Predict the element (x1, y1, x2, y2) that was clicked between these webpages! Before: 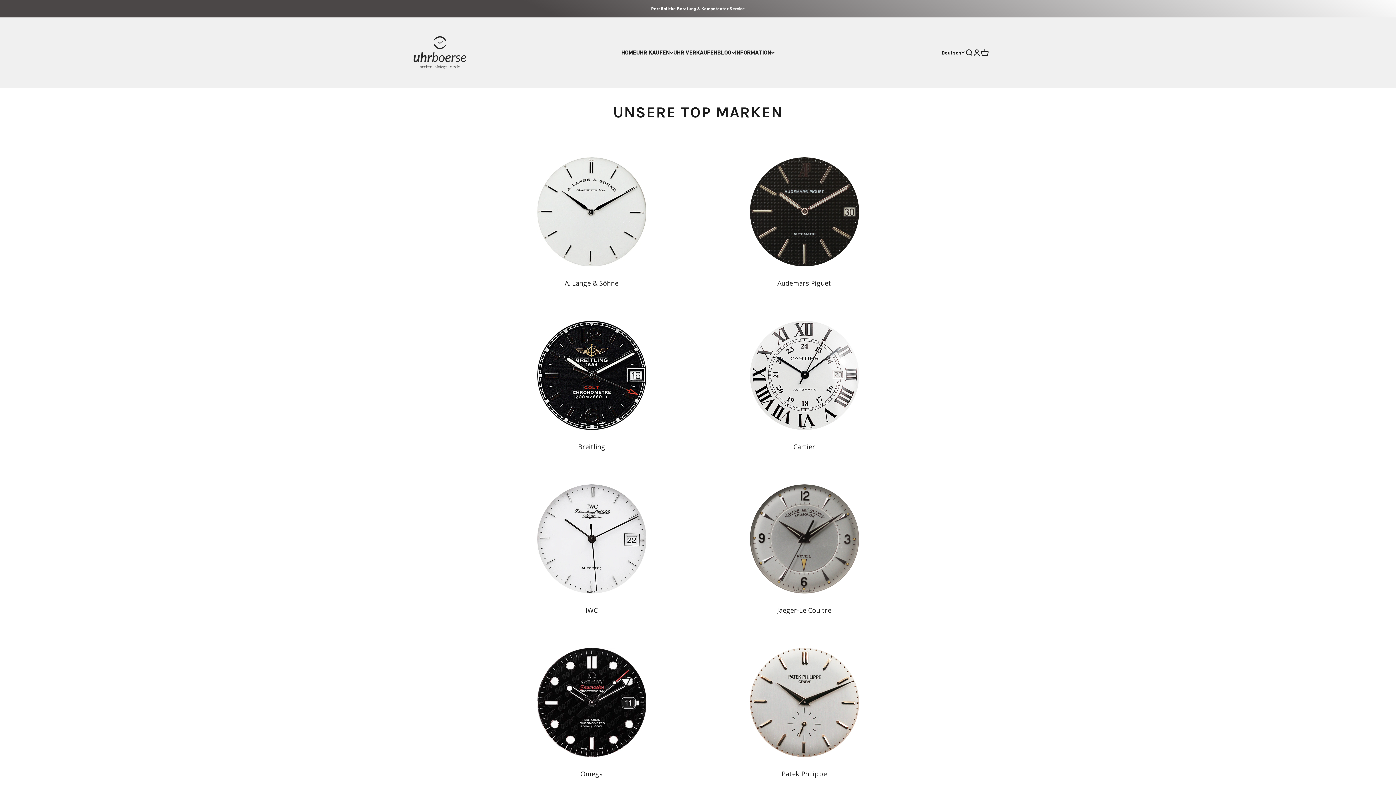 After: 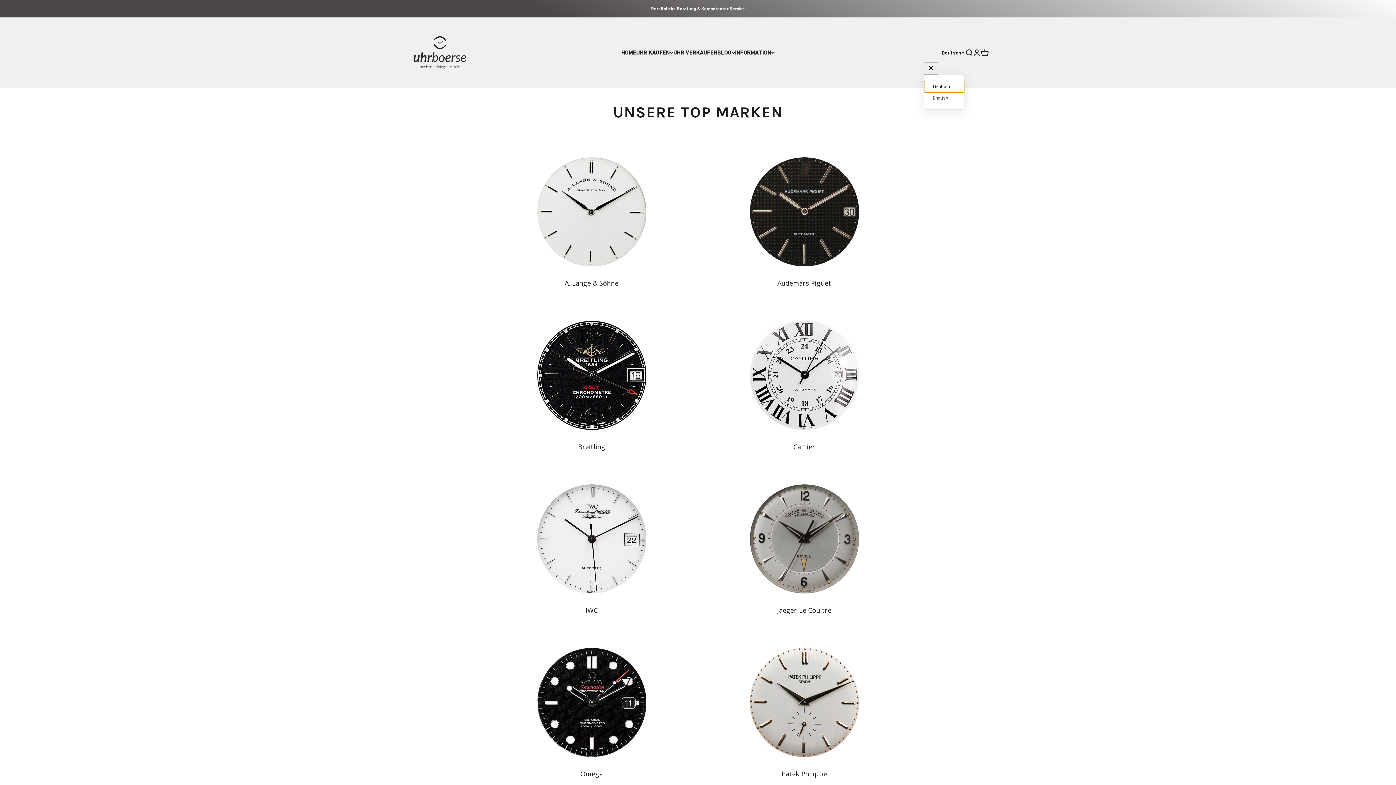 Action: bbox: (941, 48, 965, 56) label: Deutsch